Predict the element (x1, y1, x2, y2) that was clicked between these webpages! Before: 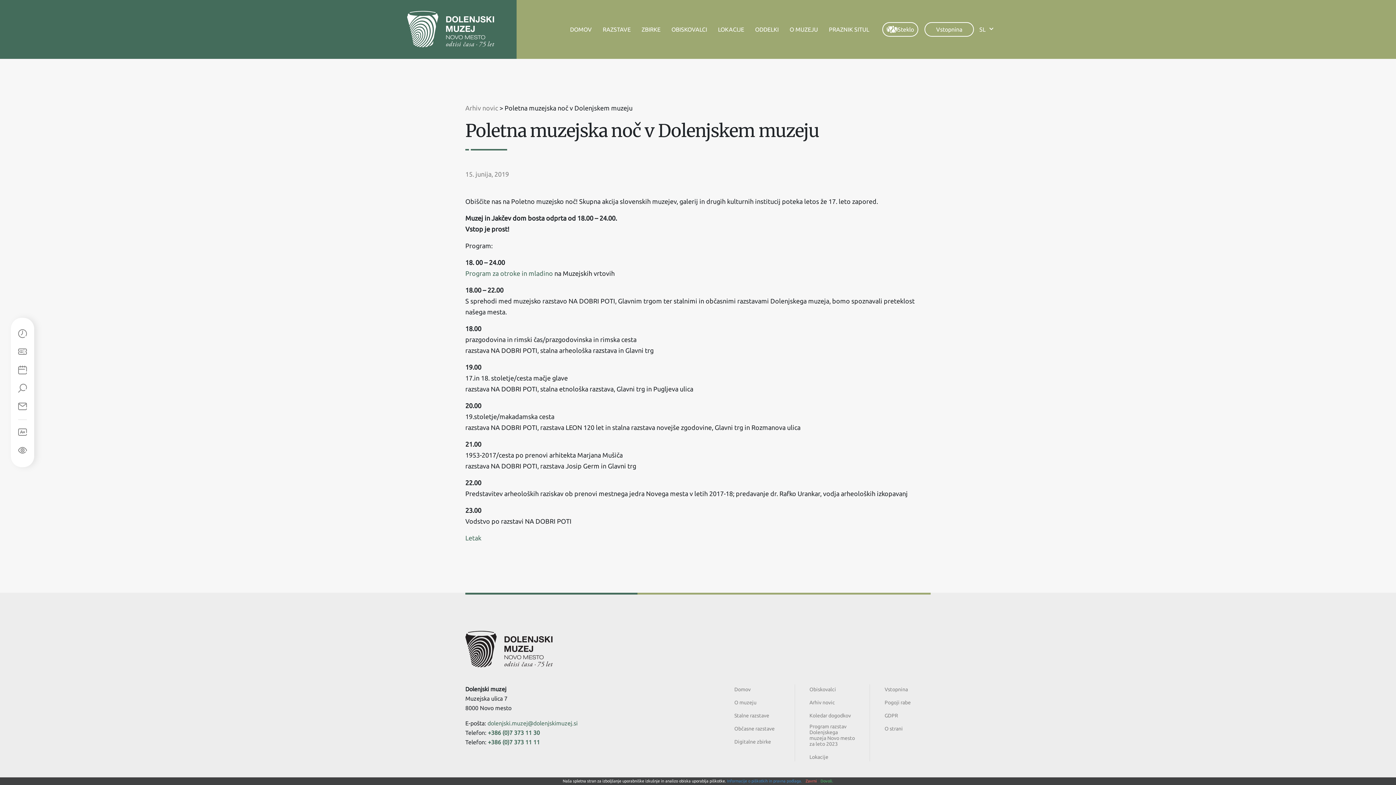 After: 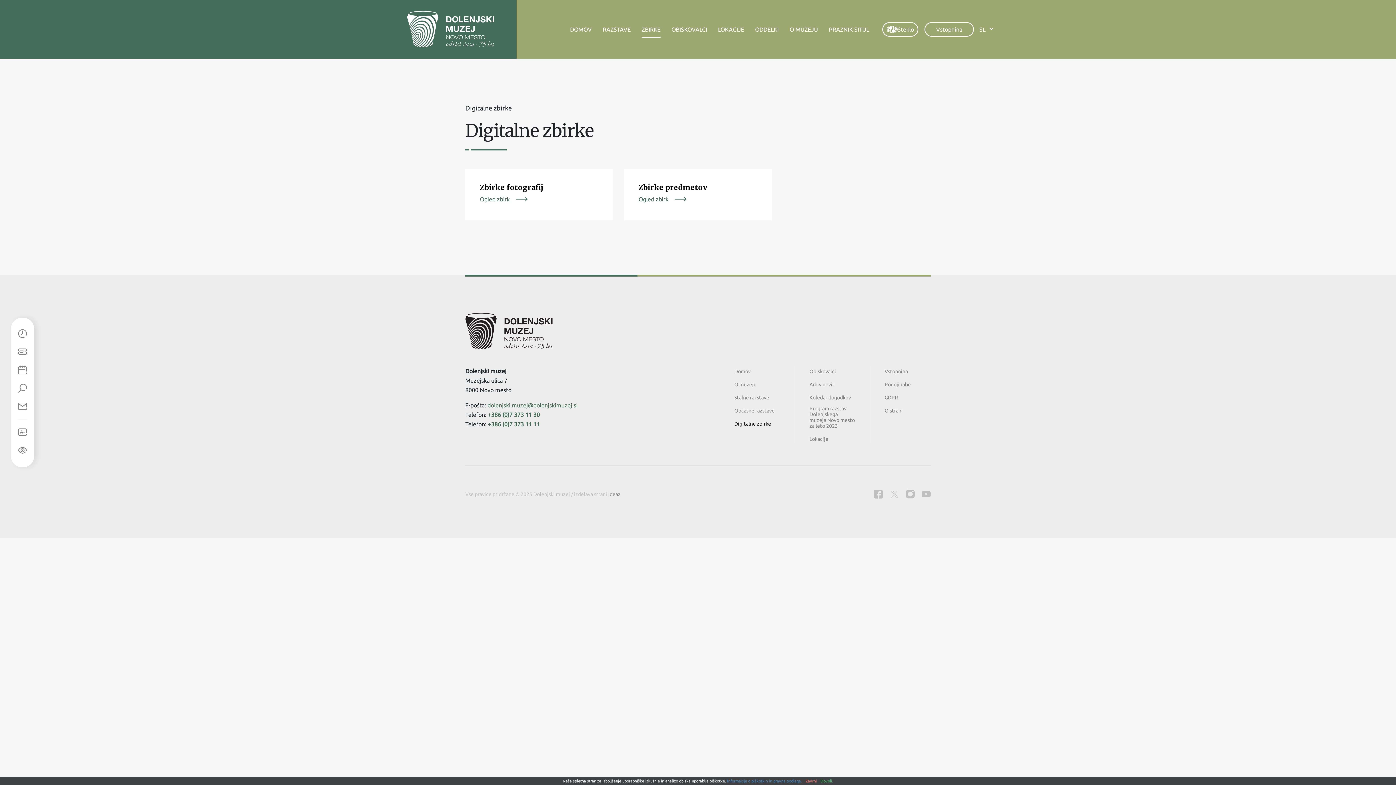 Action: bbox: (641, 21, 660, 37) label: ZBIRKE